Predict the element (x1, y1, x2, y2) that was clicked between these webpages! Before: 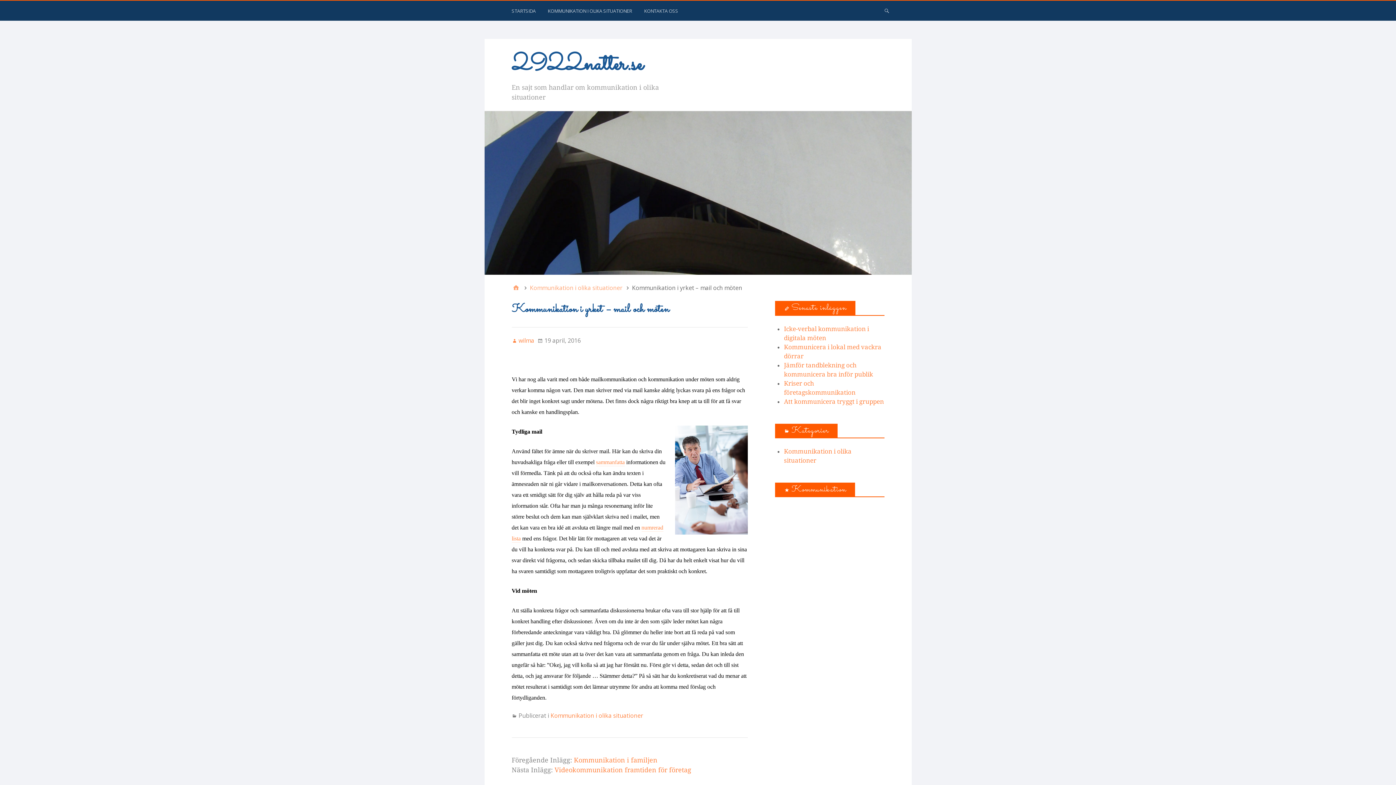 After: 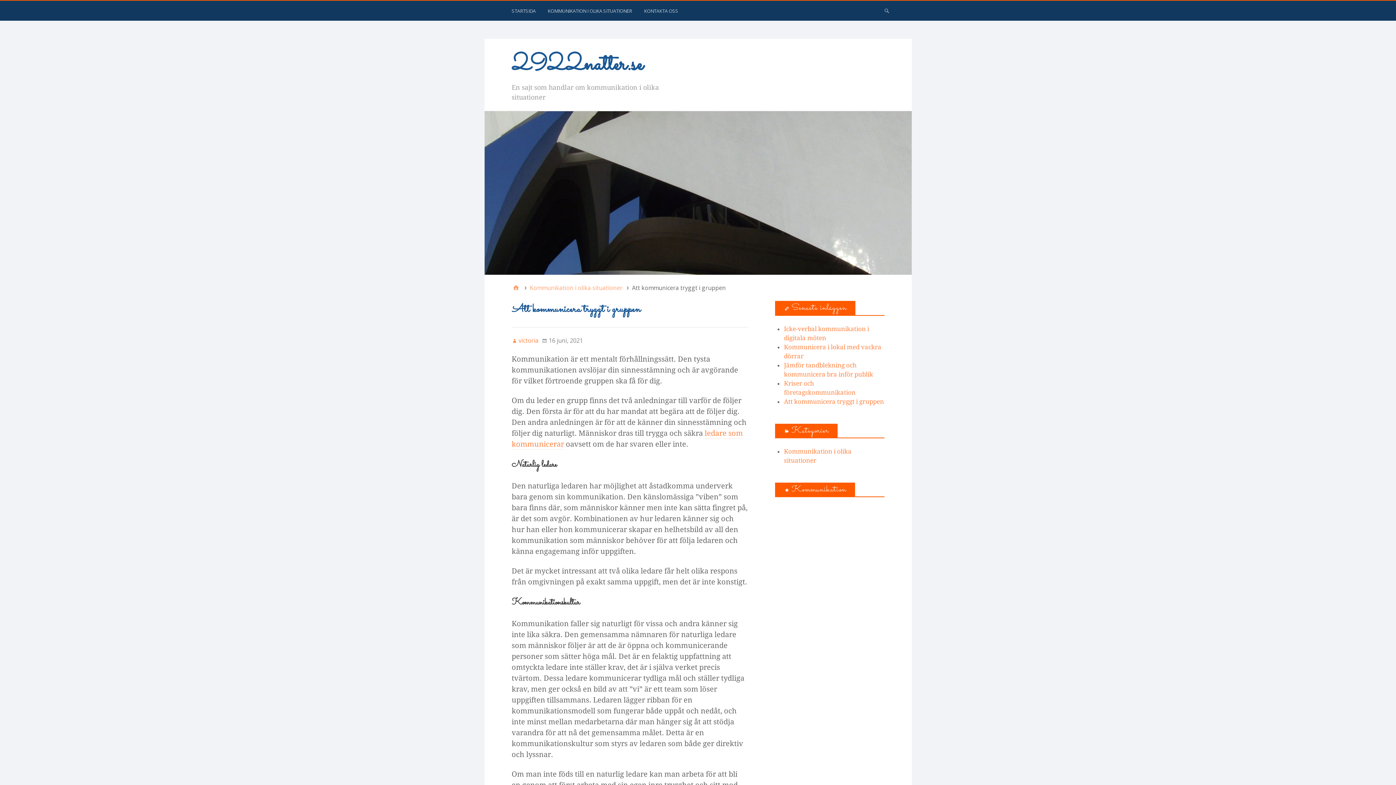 Action: bbox: (784, 398, 884, 405) label: Att kommunicera tryggt i gruppen